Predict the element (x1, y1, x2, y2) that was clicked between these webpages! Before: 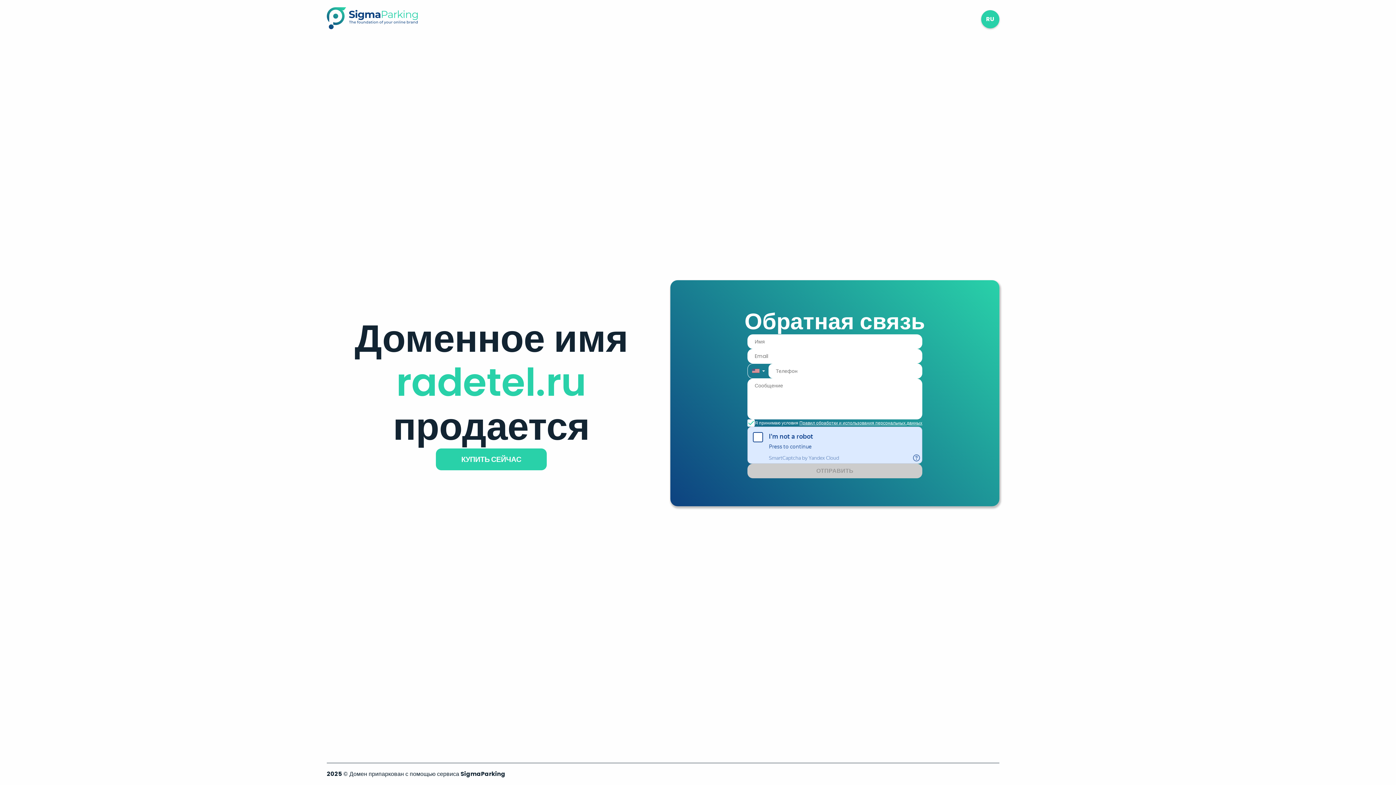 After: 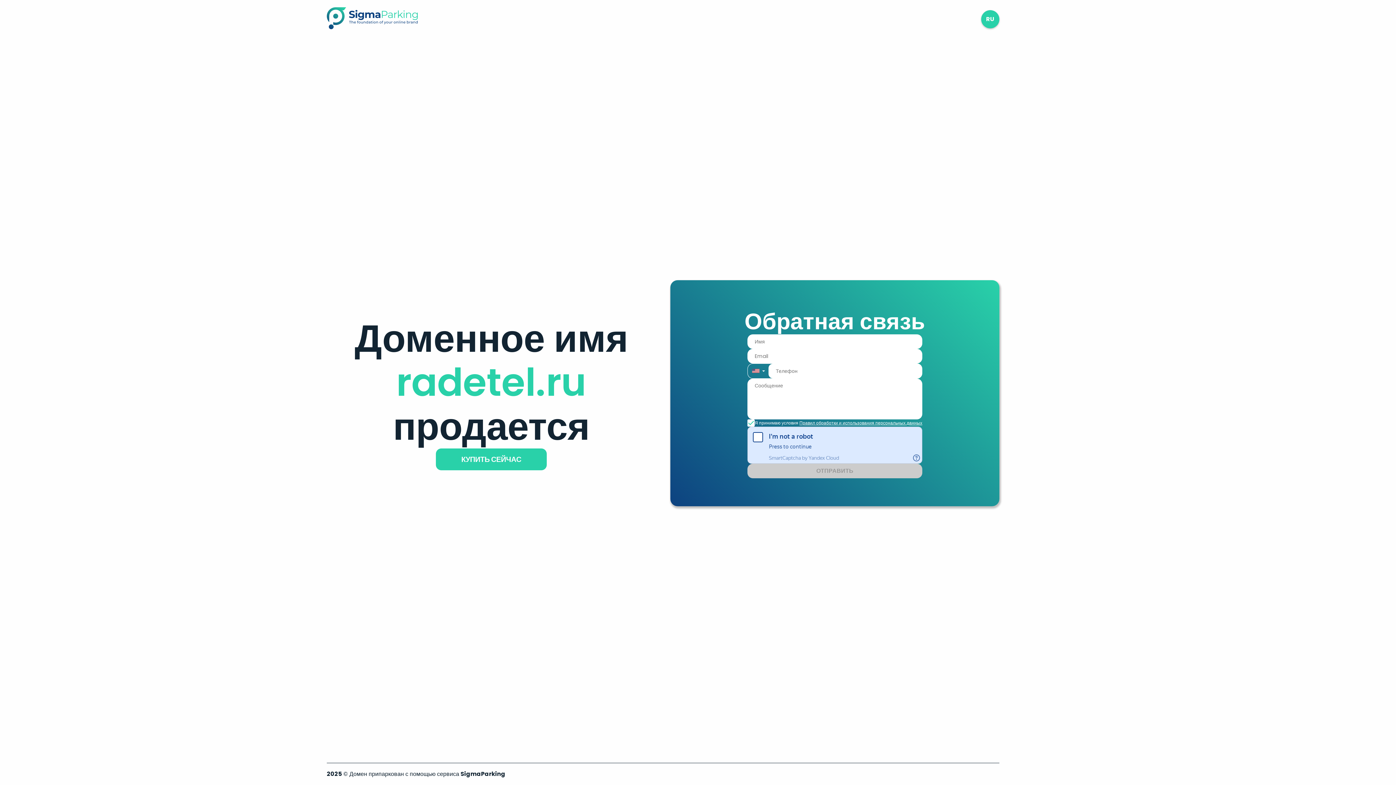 Action: bbox: (799, 420, 922, 426) label: Правил обработки и использования персональных данных